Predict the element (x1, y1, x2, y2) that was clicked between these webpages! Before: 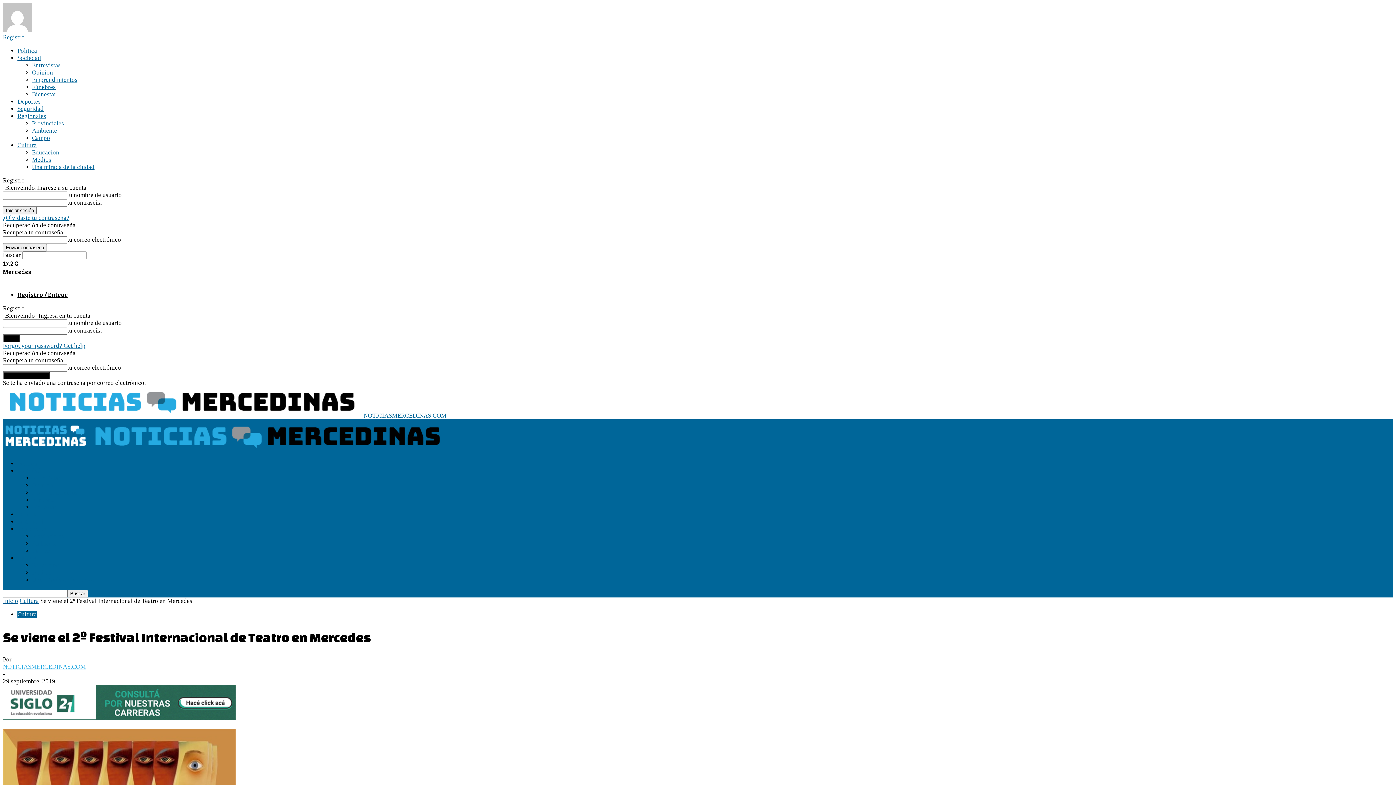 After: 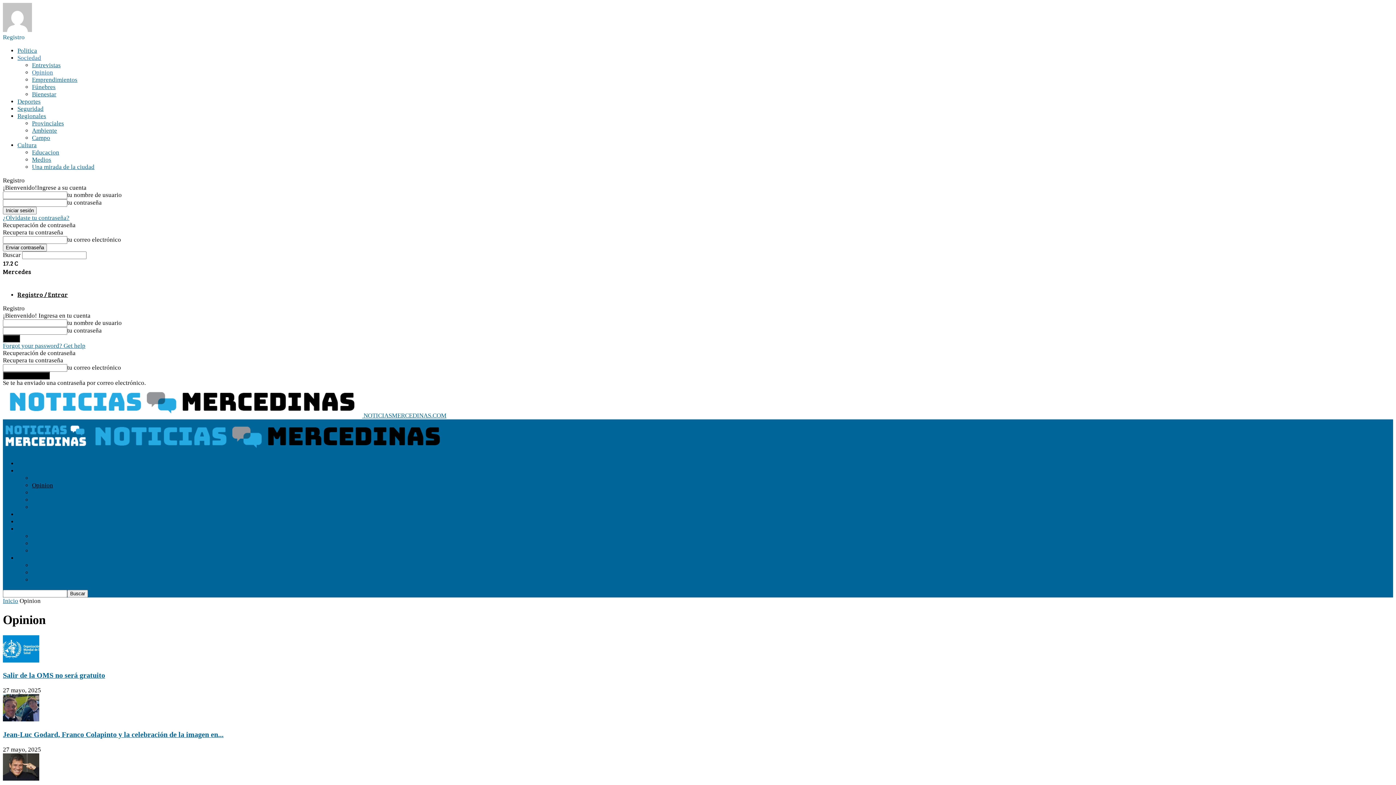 Action: label: Opinion bbox: (32, 69, 53, 76)